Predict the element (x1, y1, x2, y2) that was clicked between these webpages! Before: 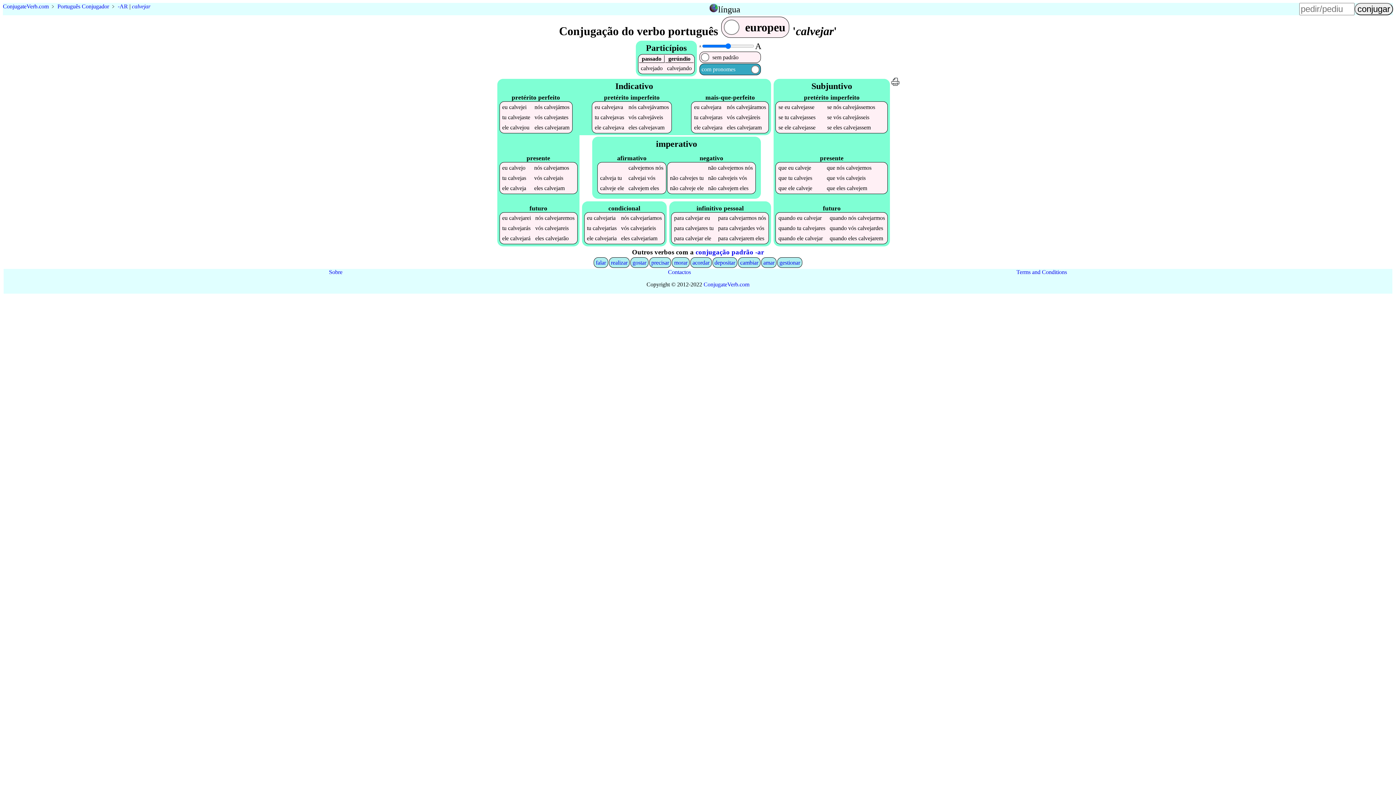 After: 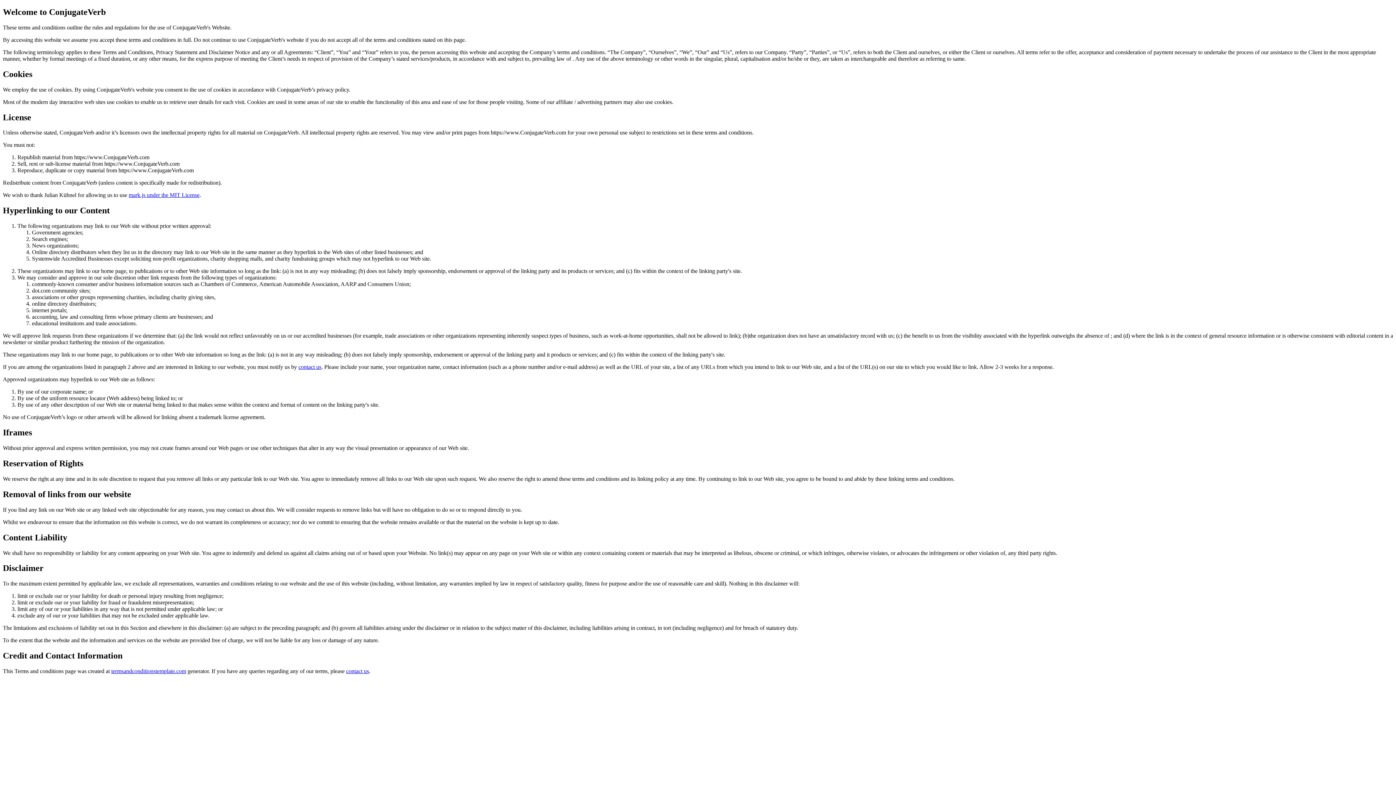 Action: bbox: (1016, 269, 1067, 275) label: Terms and Conditions